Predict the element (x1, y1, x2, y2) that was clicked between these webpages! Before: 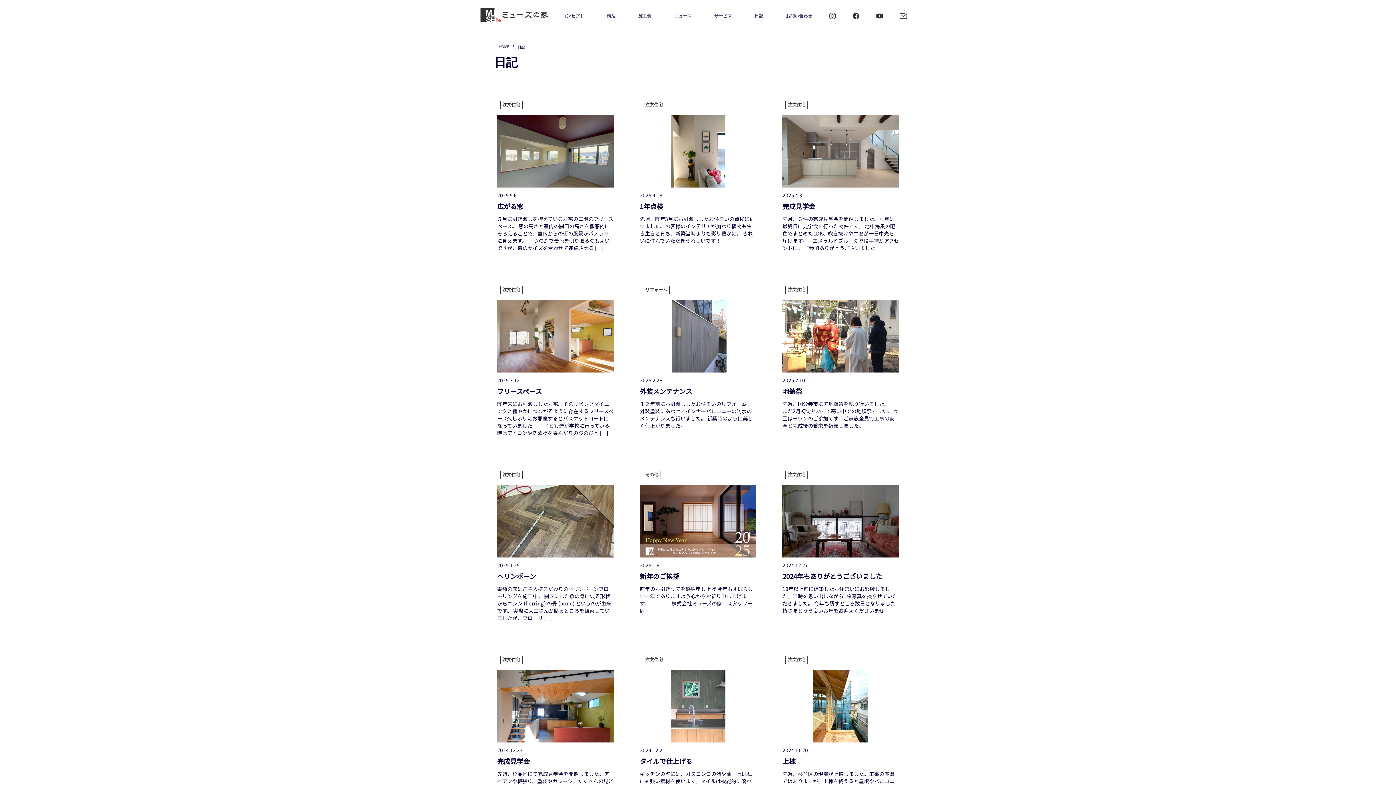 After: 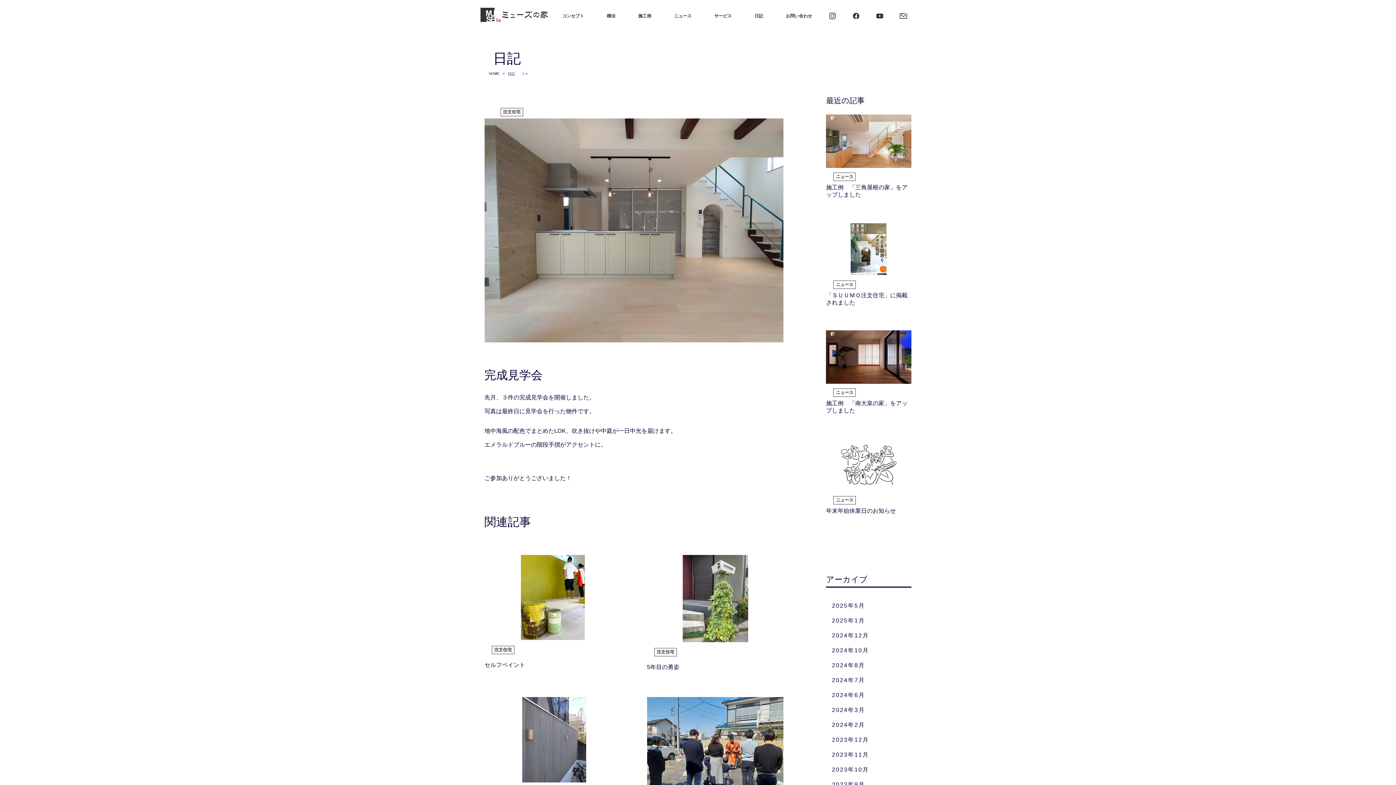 Action: label: 完成見学会 bbox: (782, 202, 899, 210)